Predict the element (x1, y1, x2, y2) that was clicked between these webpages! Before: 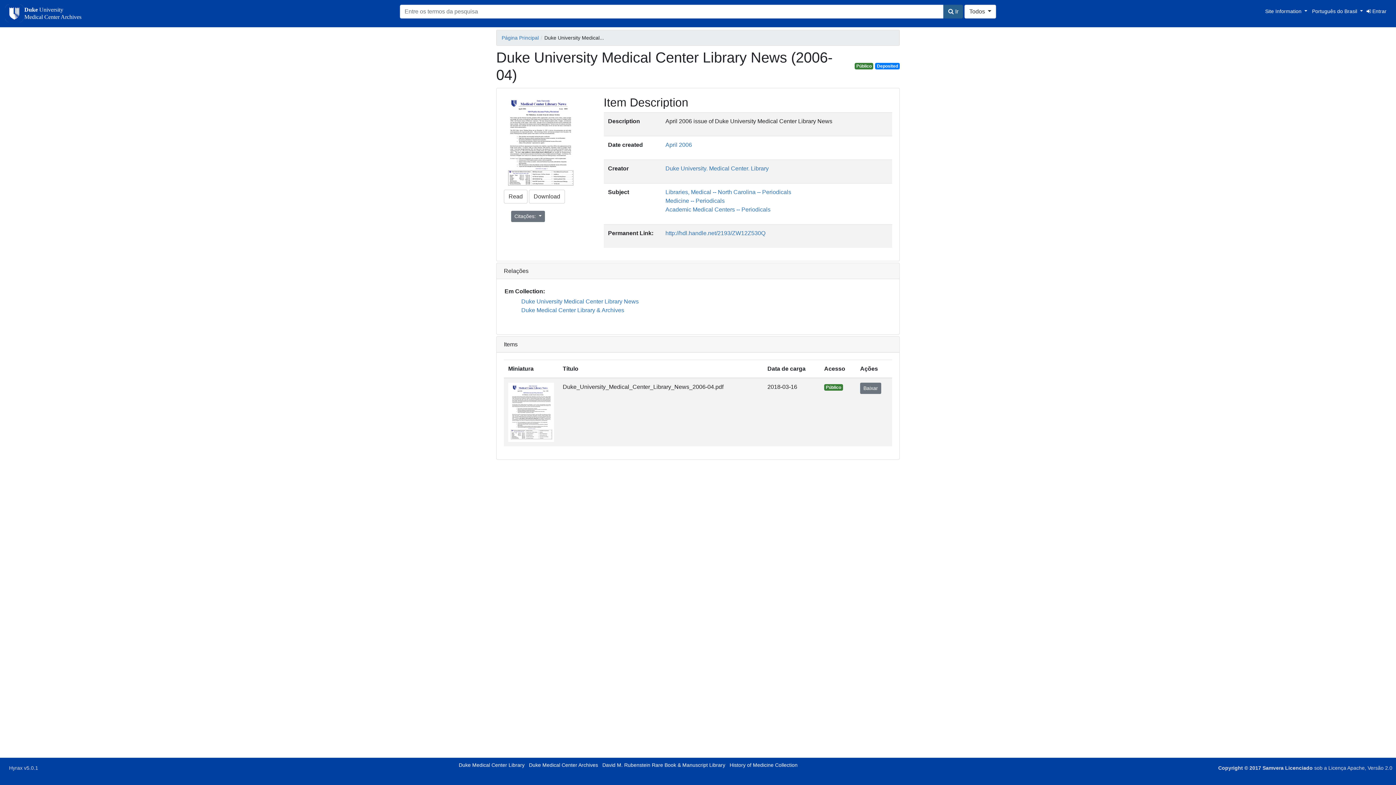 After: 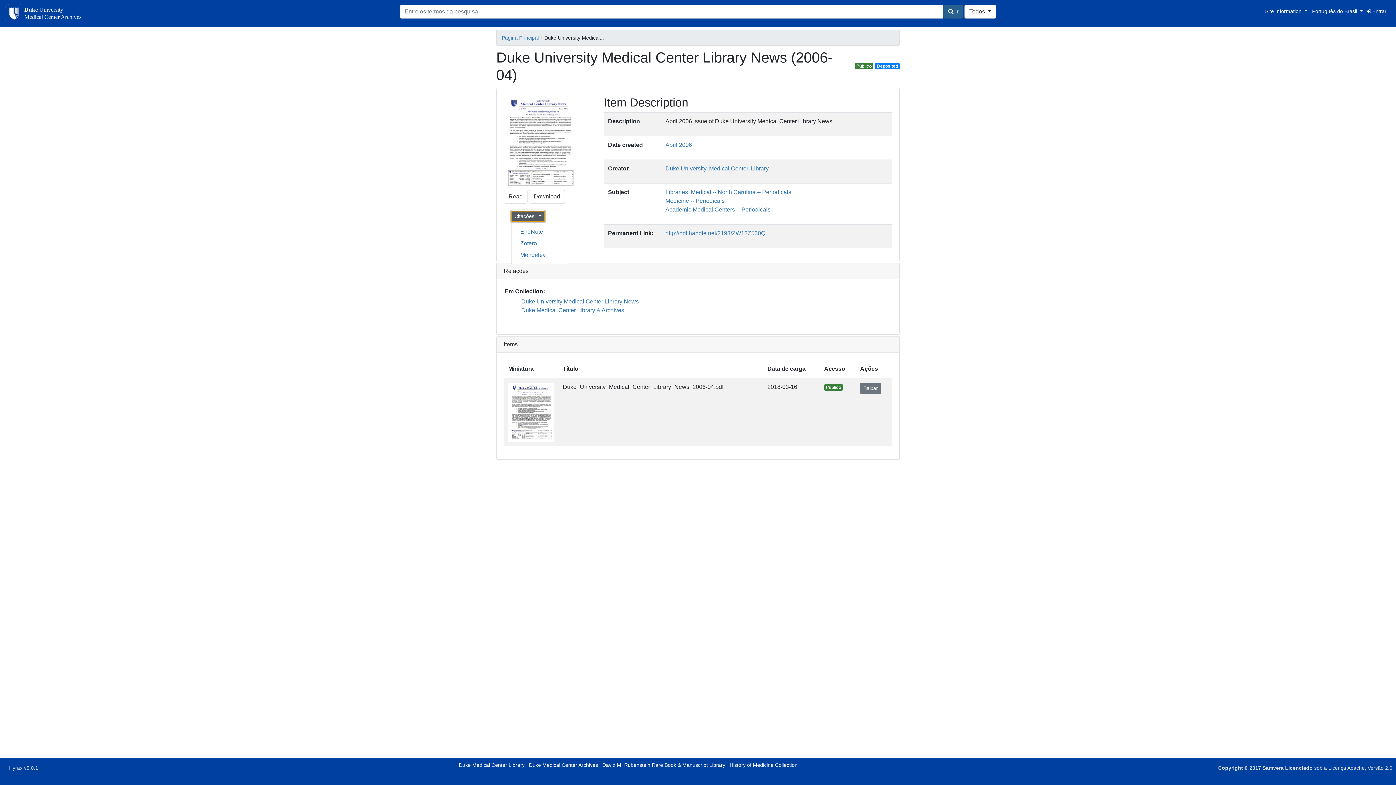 Action: bbox: (511, 210, 545, 222) label: Citações: 